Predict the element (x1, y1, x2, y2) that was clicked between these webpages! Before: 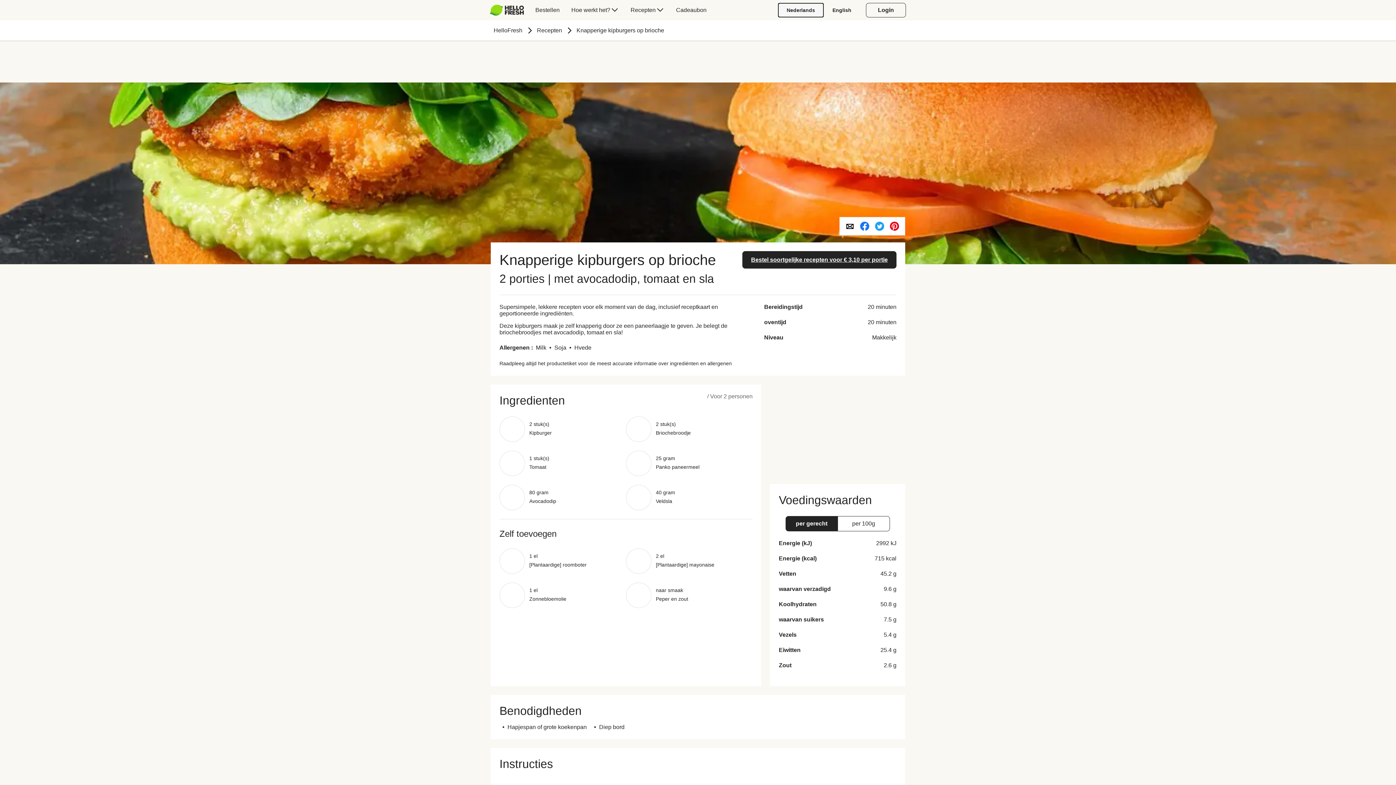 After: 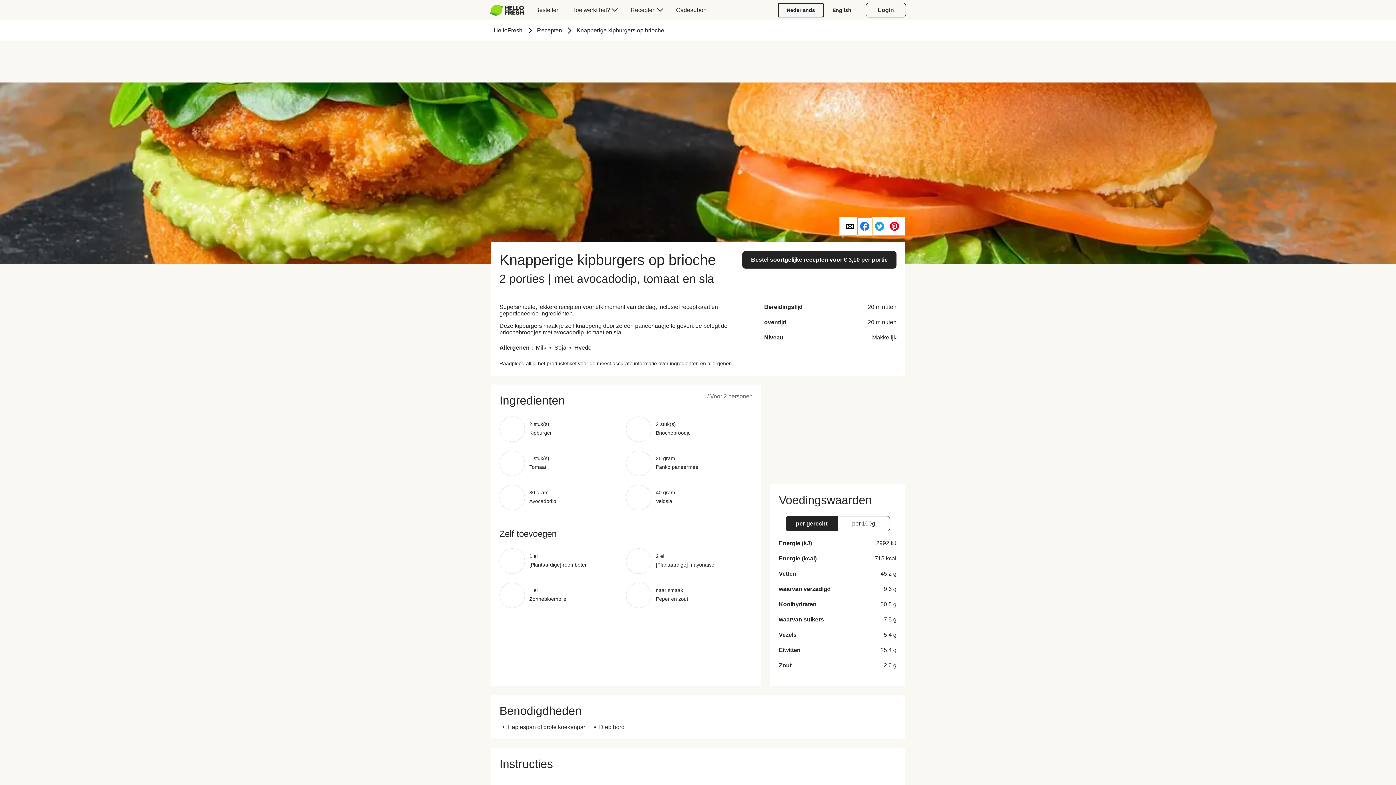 Action: bbox: (857, 217, 872, 235)